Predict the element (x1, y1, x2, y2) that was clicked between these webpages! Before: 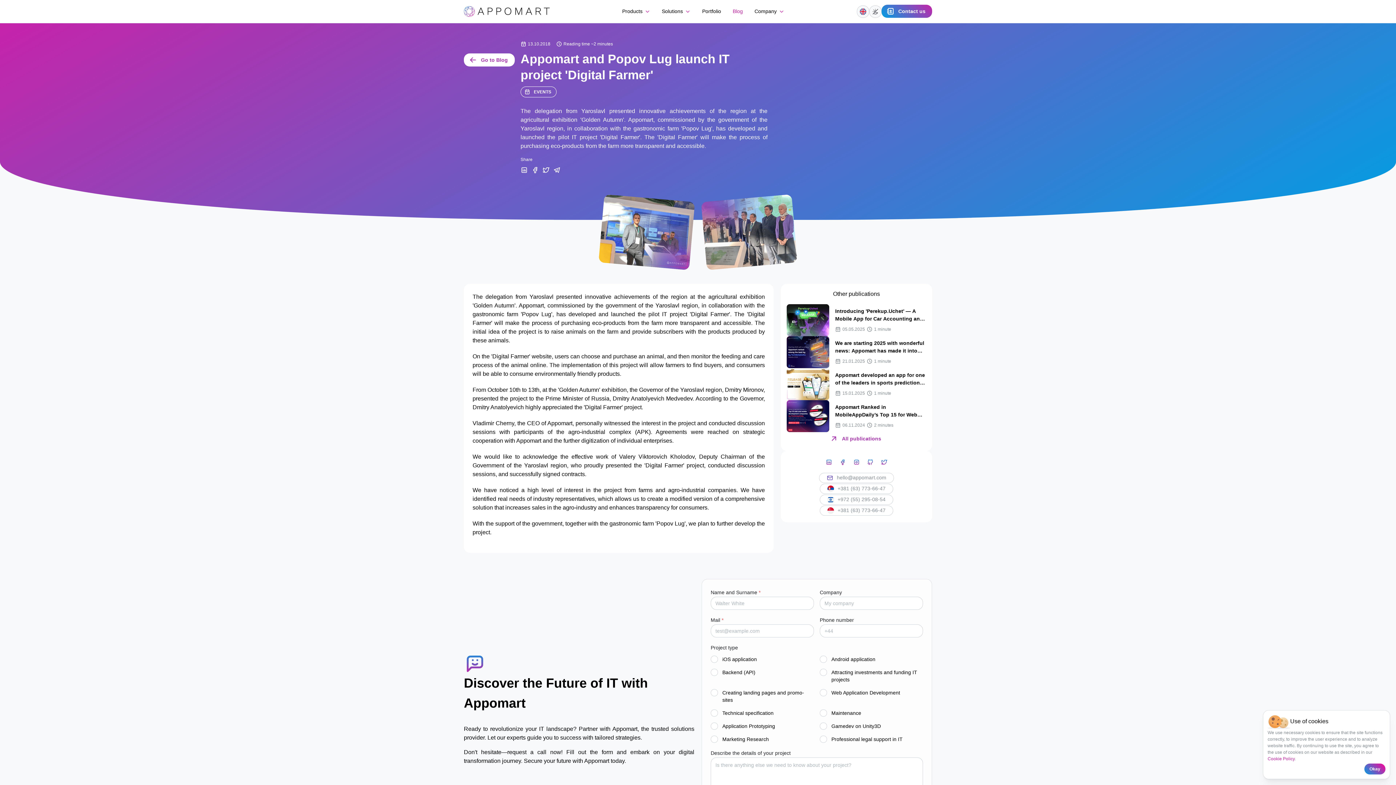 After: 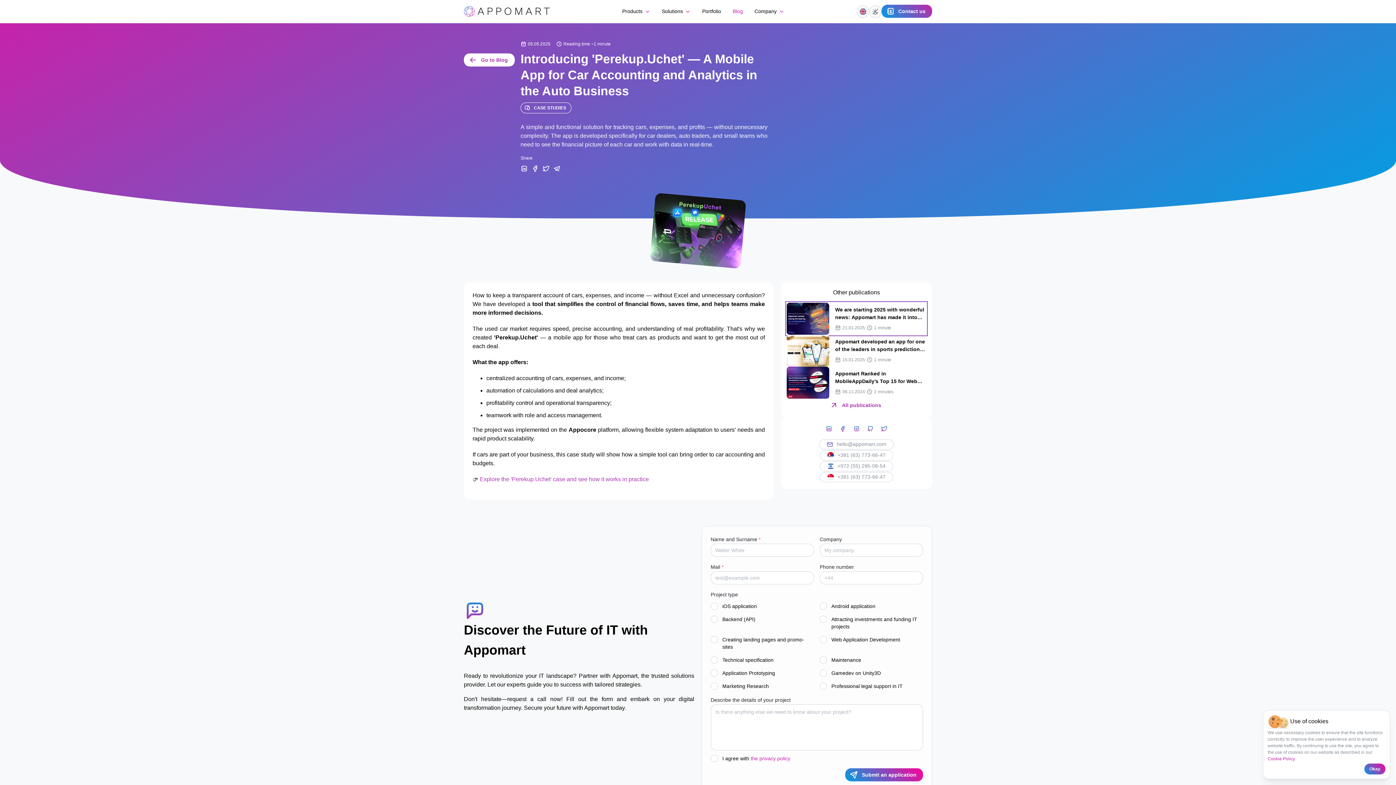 Action: label: Introducing 'Perekup.Uchet' — A Mobile App for Car Accounting and Analytics in the Auto Business
05.05.2025
1 minute bbox: (786, 304, 926, 336)